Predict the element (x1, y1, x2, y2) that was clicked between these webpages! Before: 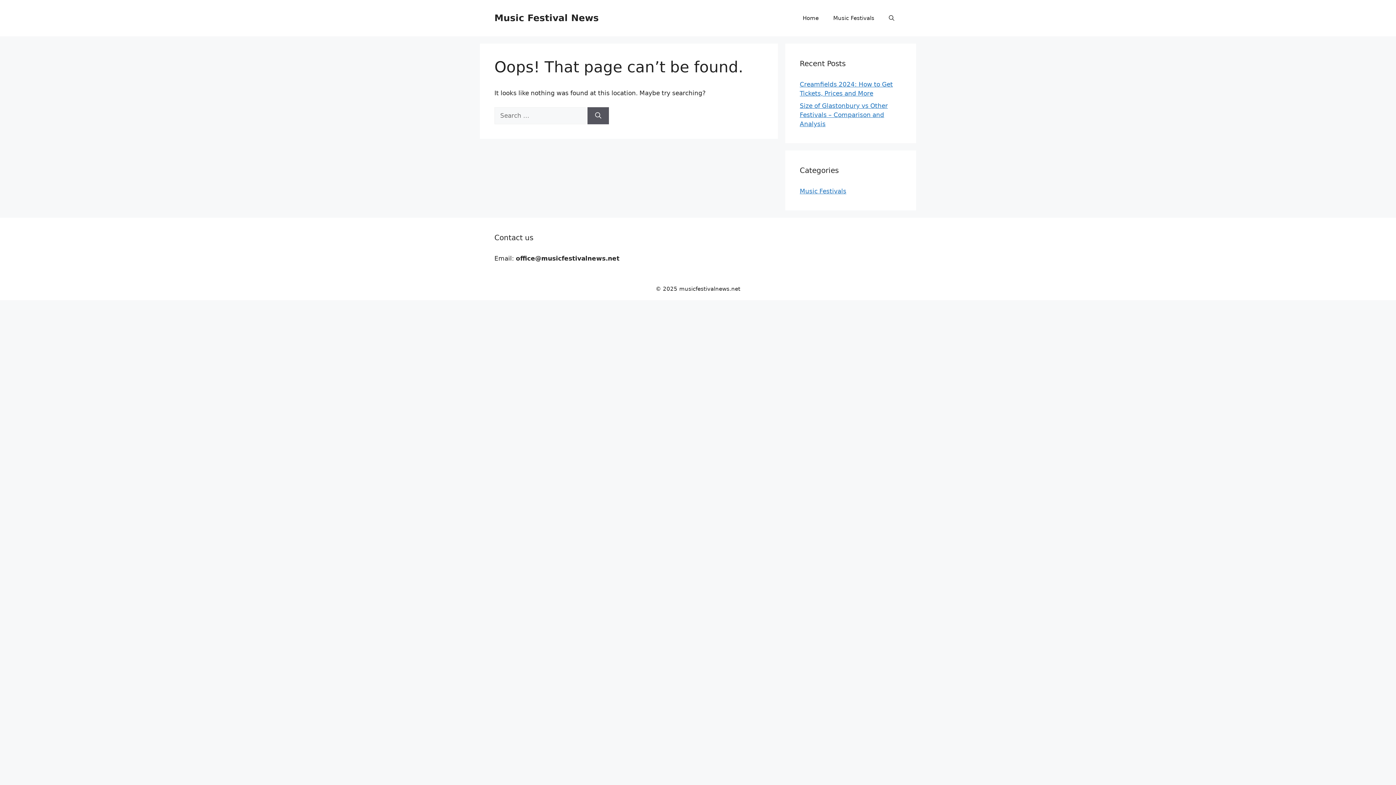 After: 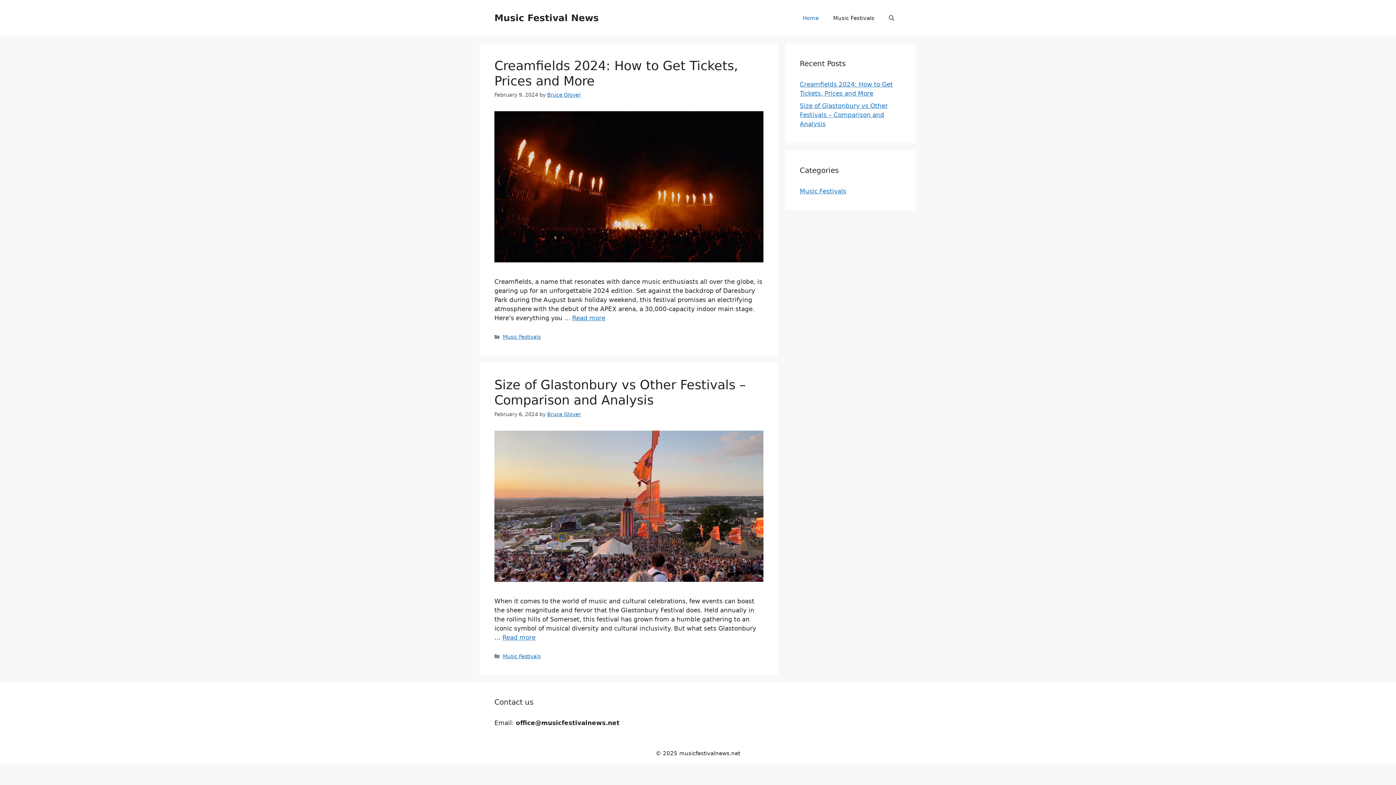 Action: label: Home bbox: (795, 7, 826, 29)